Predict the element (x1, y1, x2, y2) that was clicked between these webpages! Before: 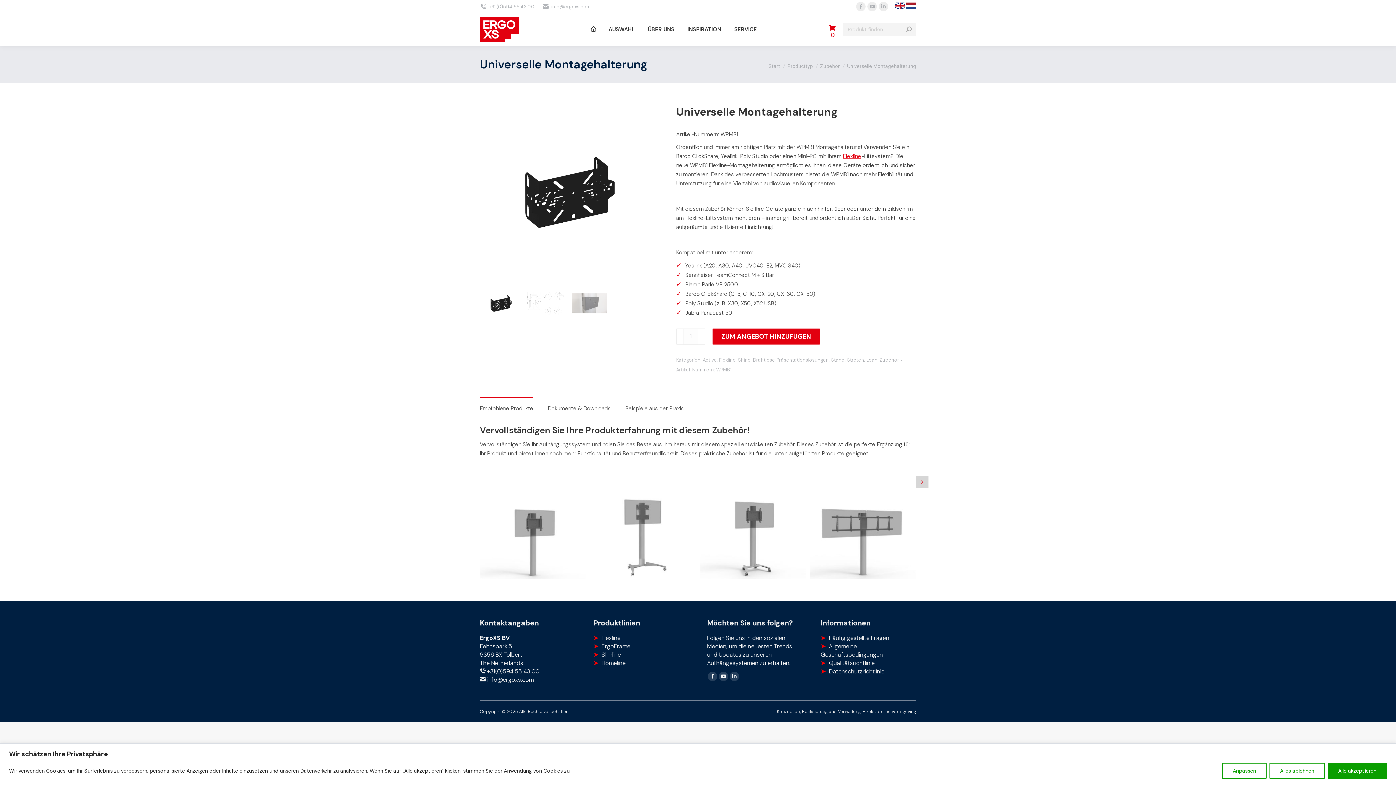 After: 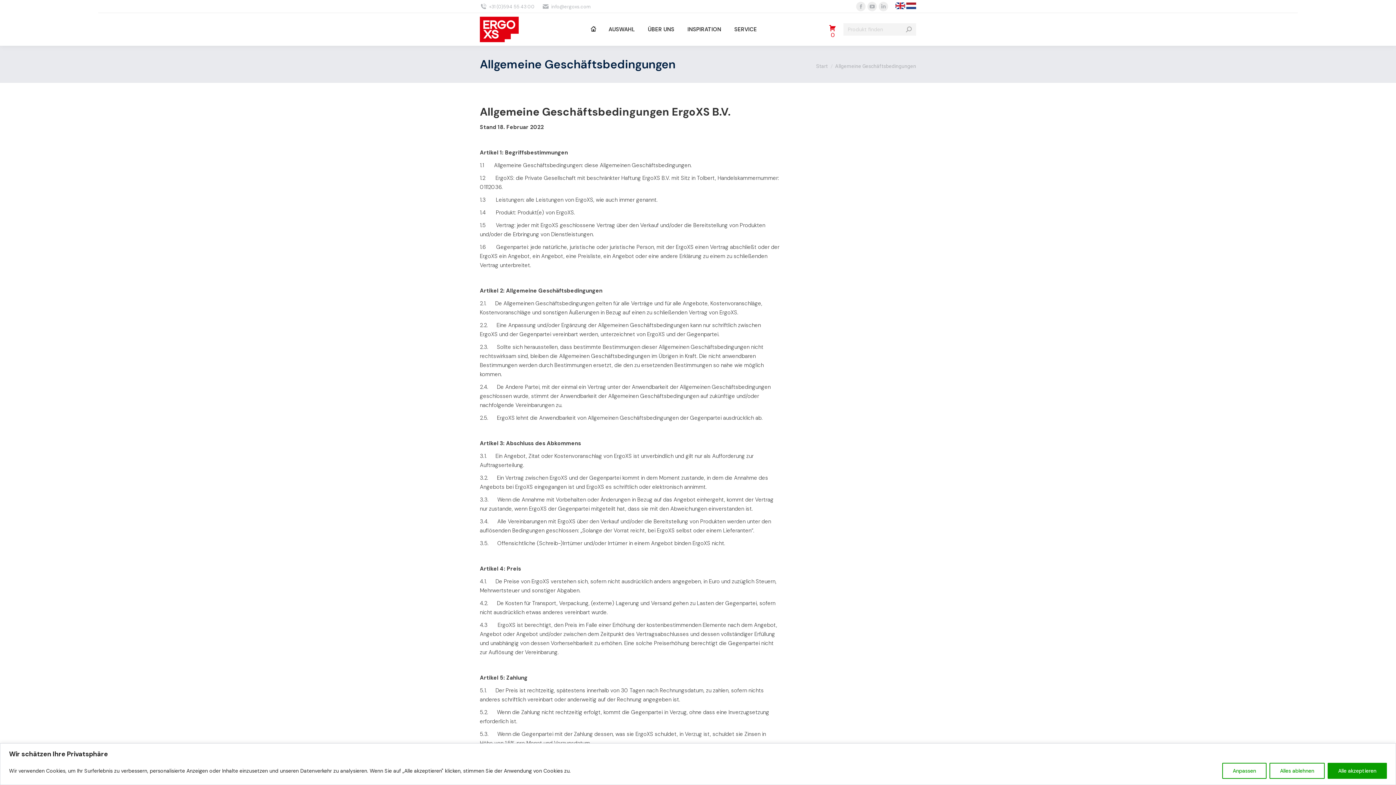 Action: label: Allgemeine Geschäftsbedingungen bbox: (820, 642, 883, 658)